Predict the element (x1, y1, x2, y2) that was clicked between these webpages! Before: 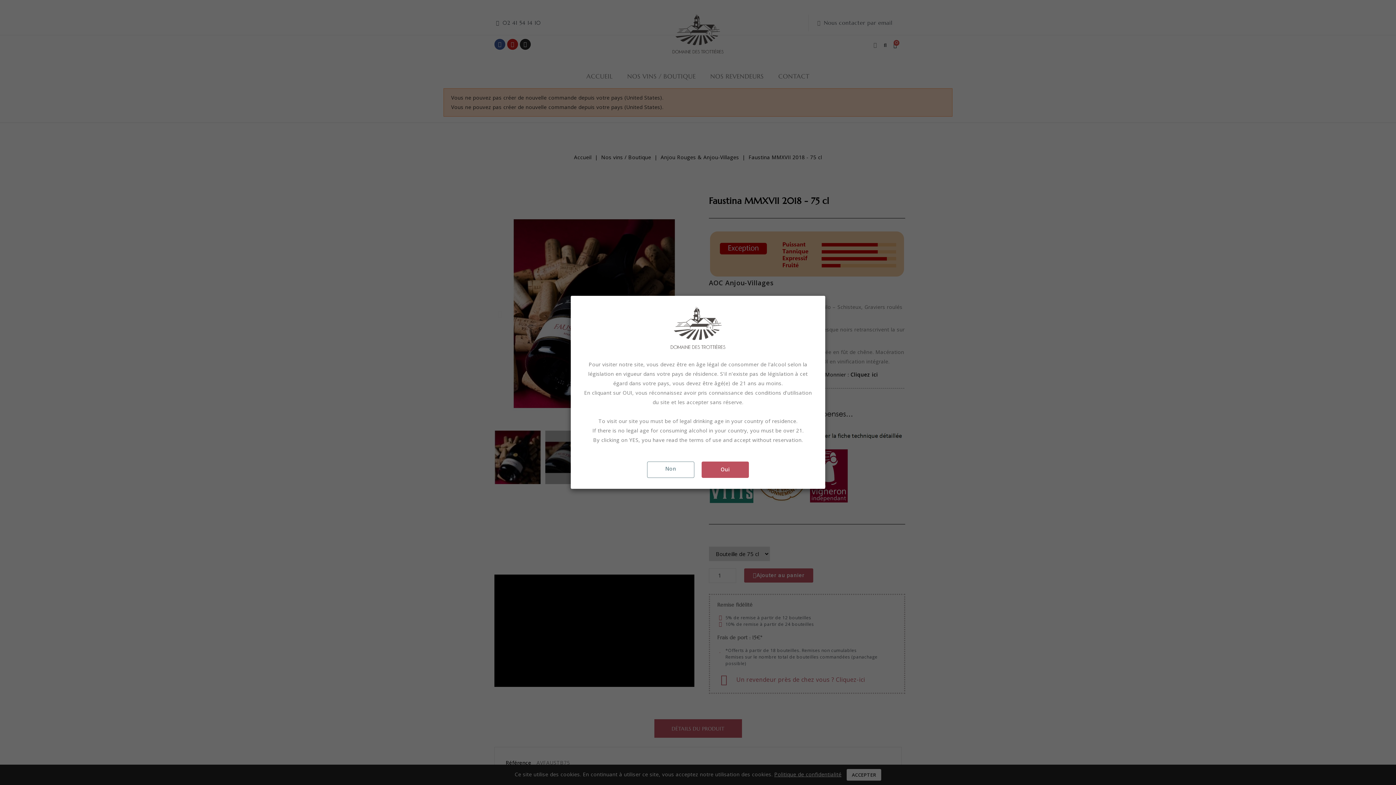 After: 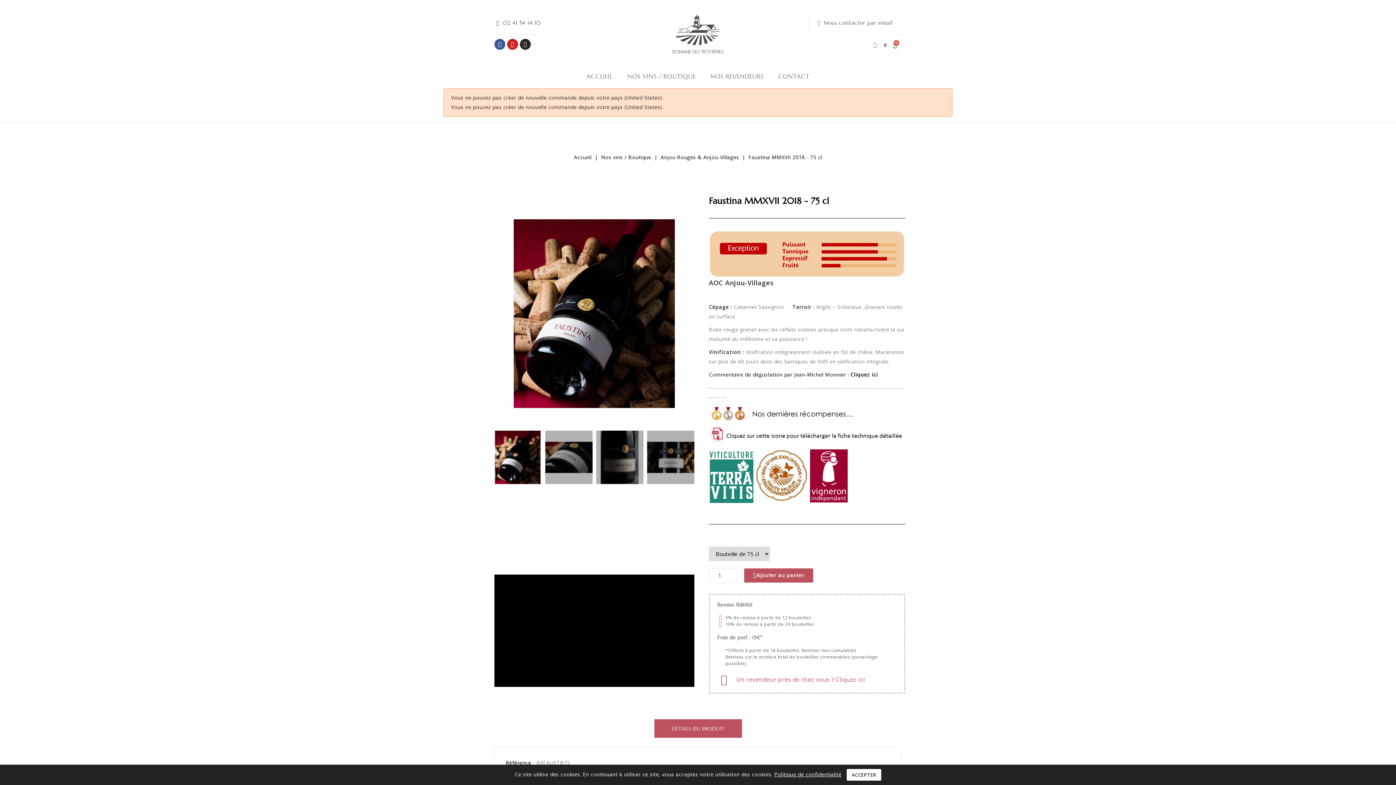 Action: label: Oui bbox: (701, 461, 749, 478)